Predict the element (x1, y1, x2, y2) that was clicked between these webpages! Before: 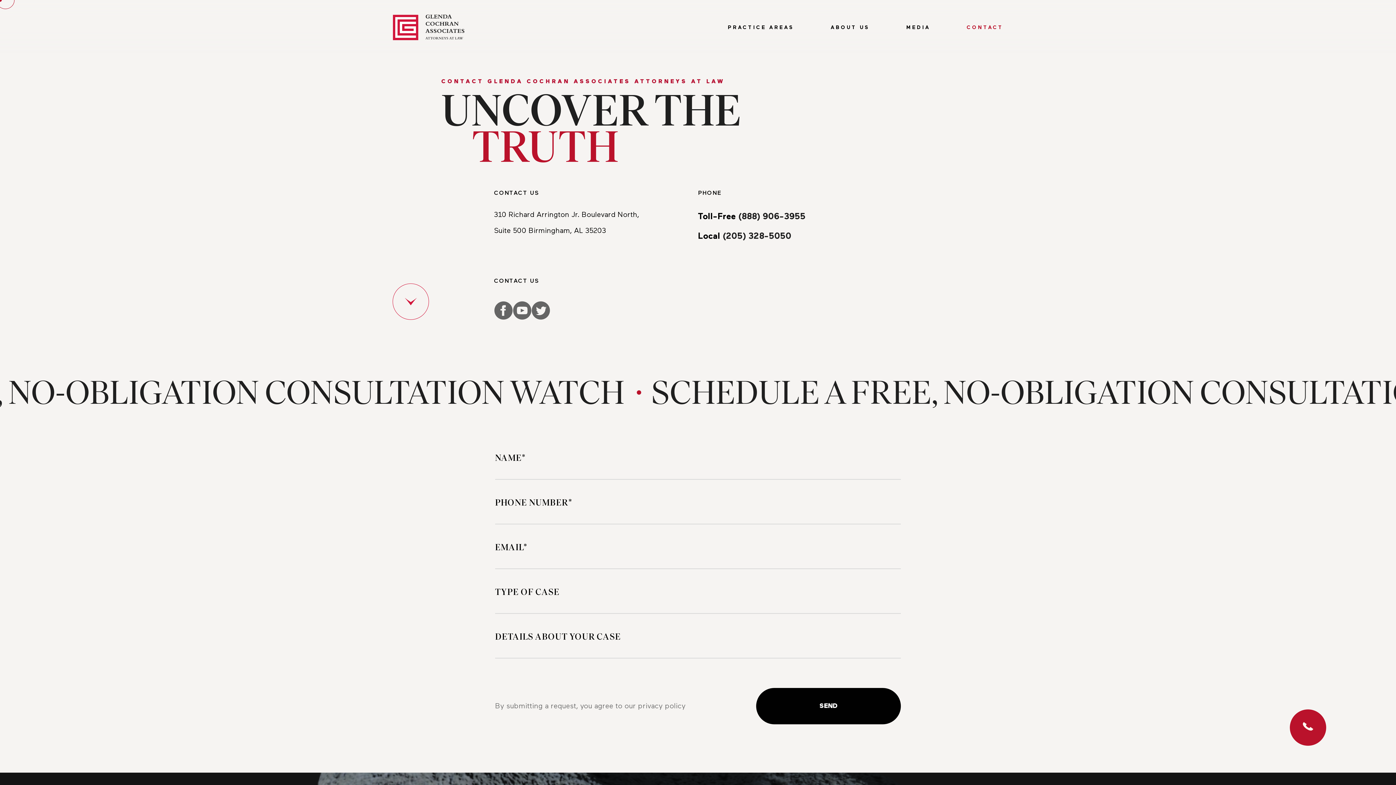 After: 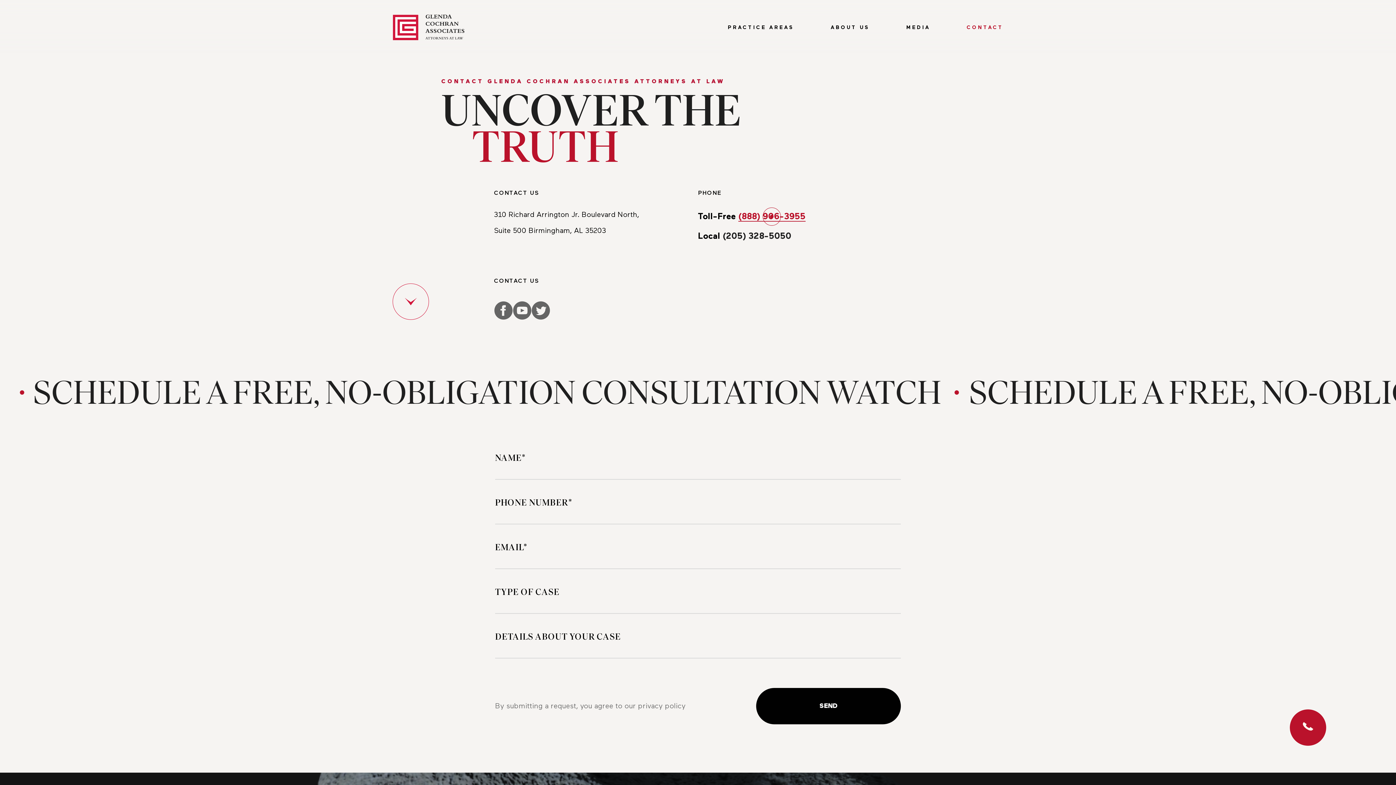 Action: label: (888) 906-3955 bbox: (738, 212, 805, 221)